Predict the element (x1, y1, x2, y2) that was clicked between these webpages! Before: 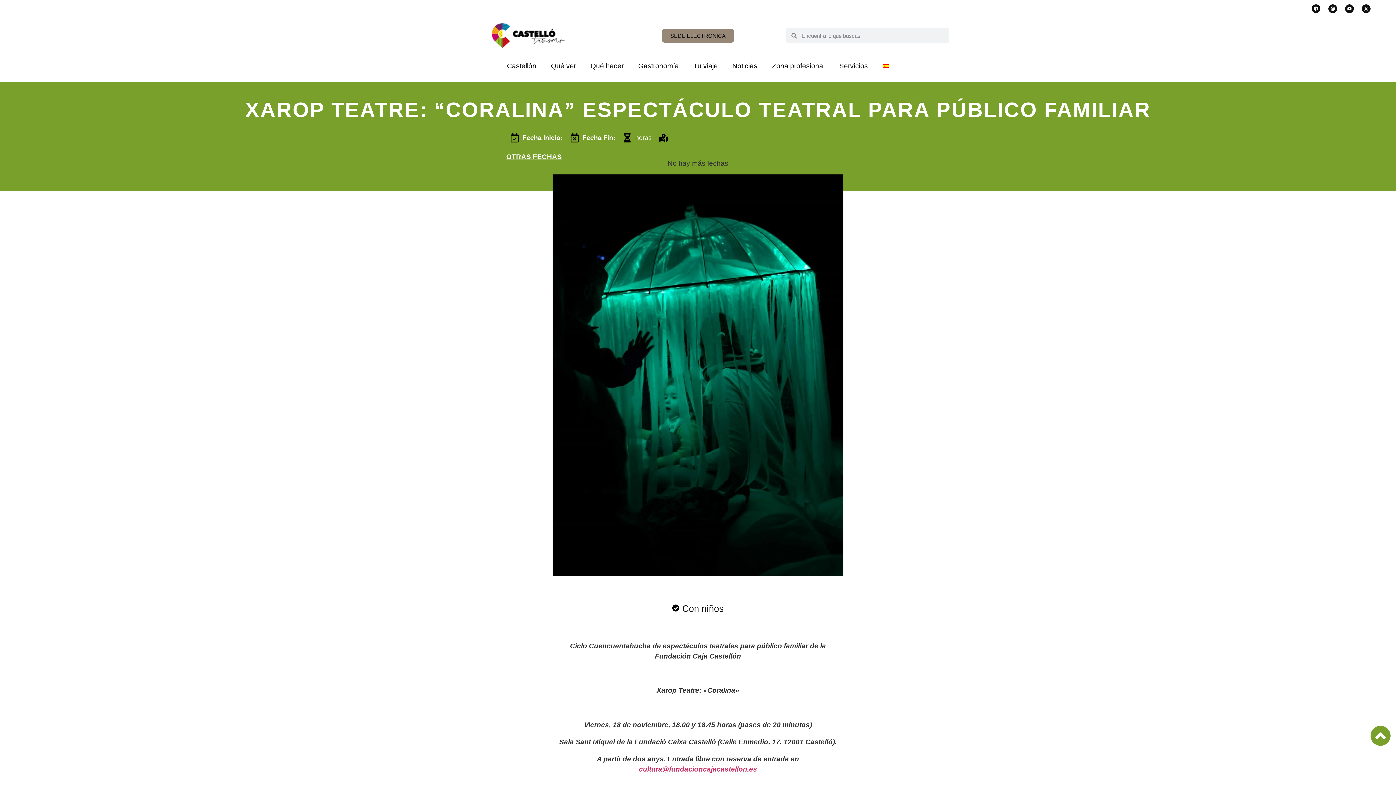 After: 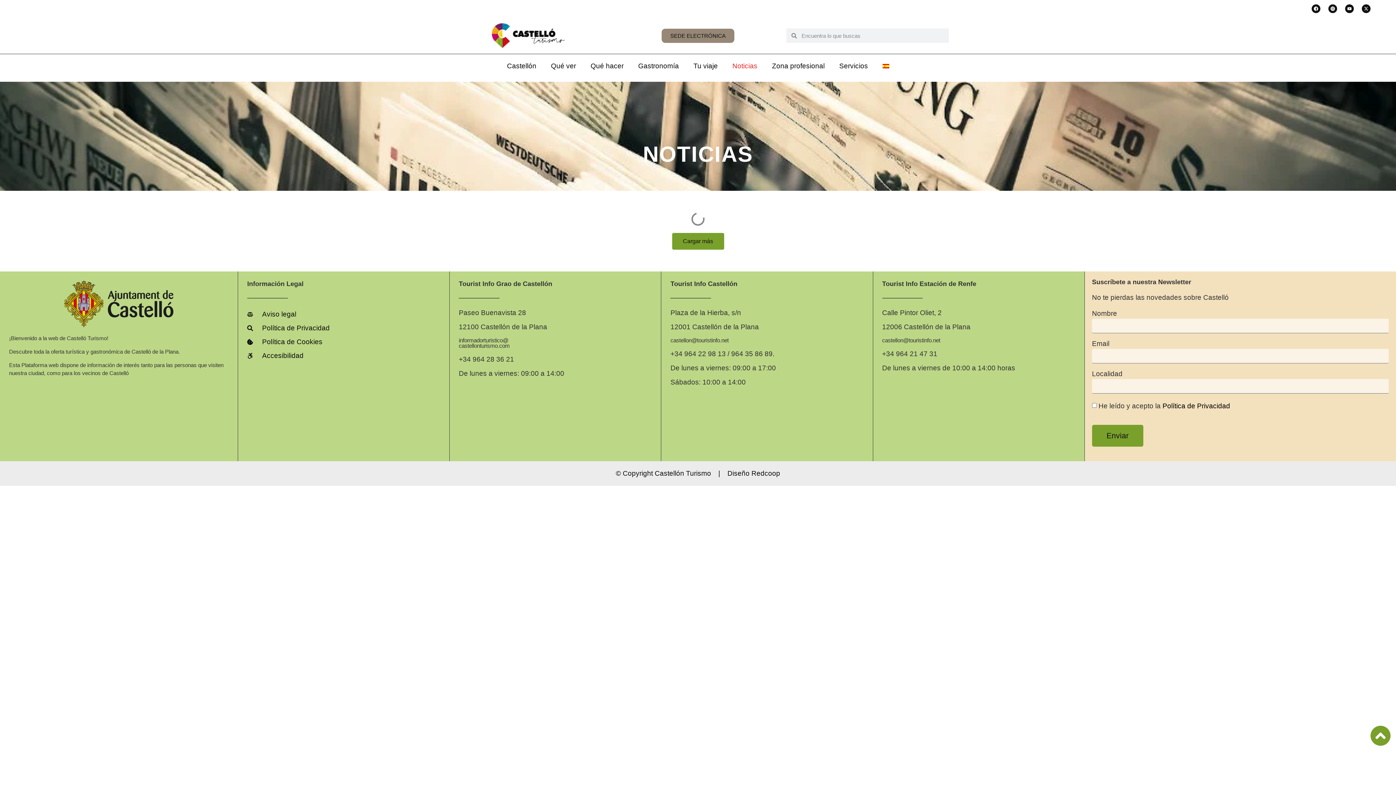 Action: label: Noticias bbox: (725, 57, 764, 74)